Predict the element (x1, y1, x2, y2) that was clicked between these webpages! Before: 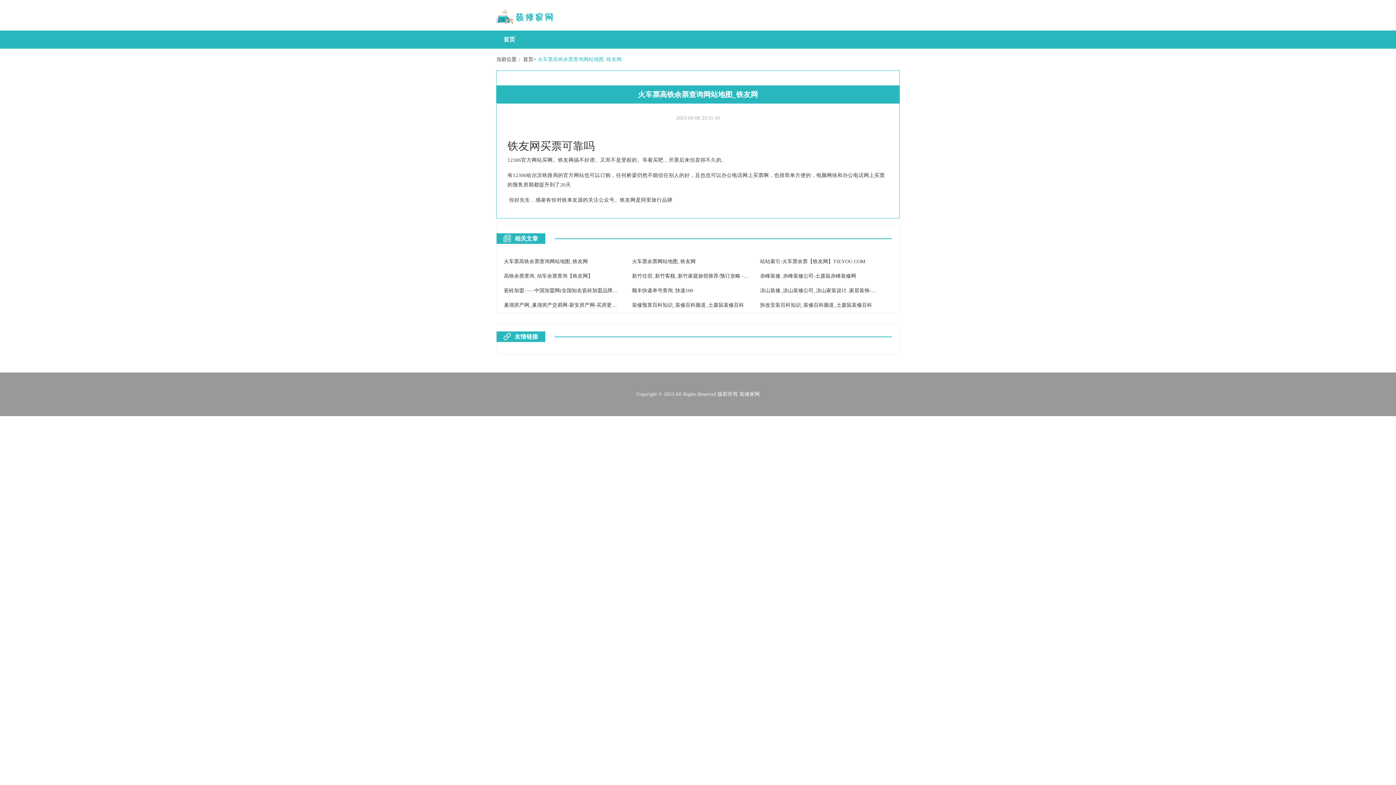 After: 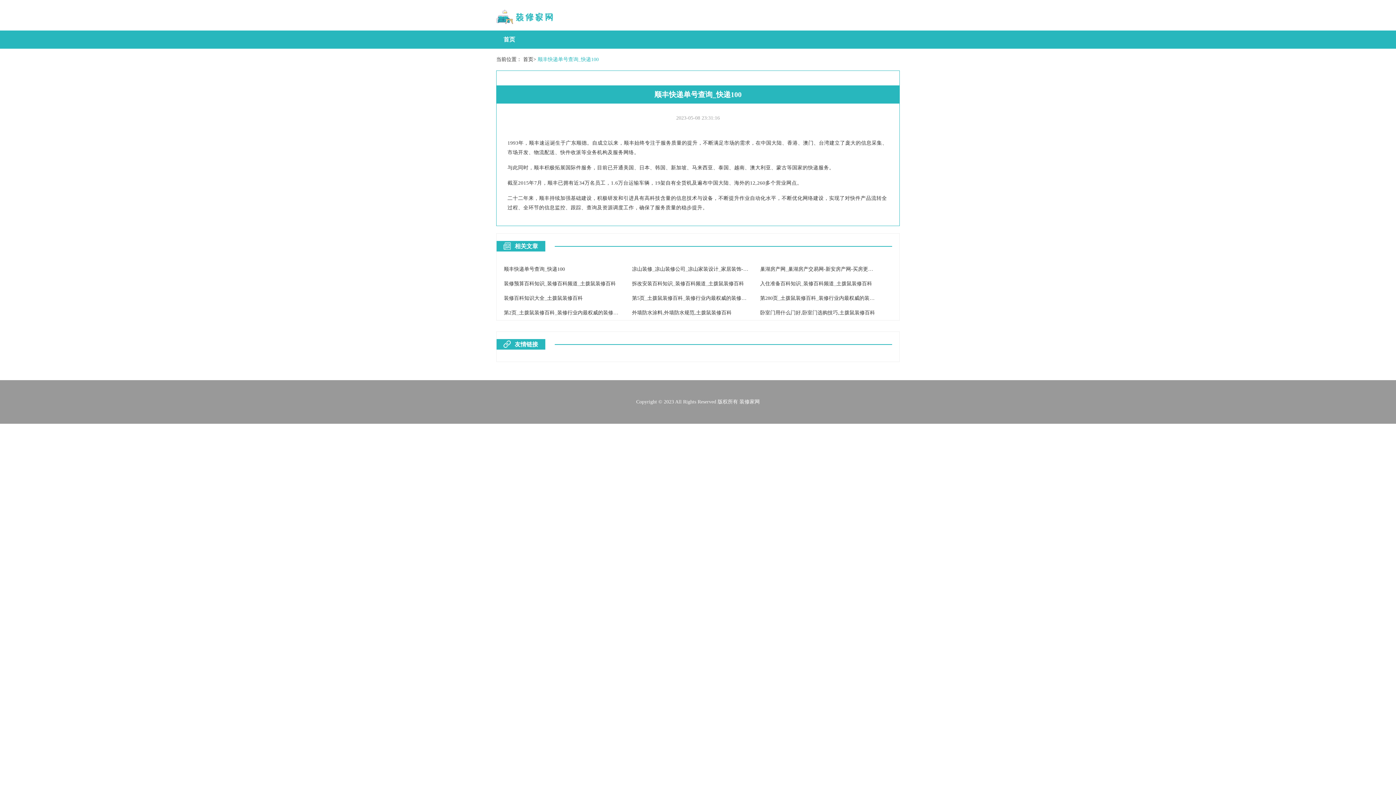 Action: label: 顺丰快递单号查询_快递100 bbox: (632, 288, 693, 293)